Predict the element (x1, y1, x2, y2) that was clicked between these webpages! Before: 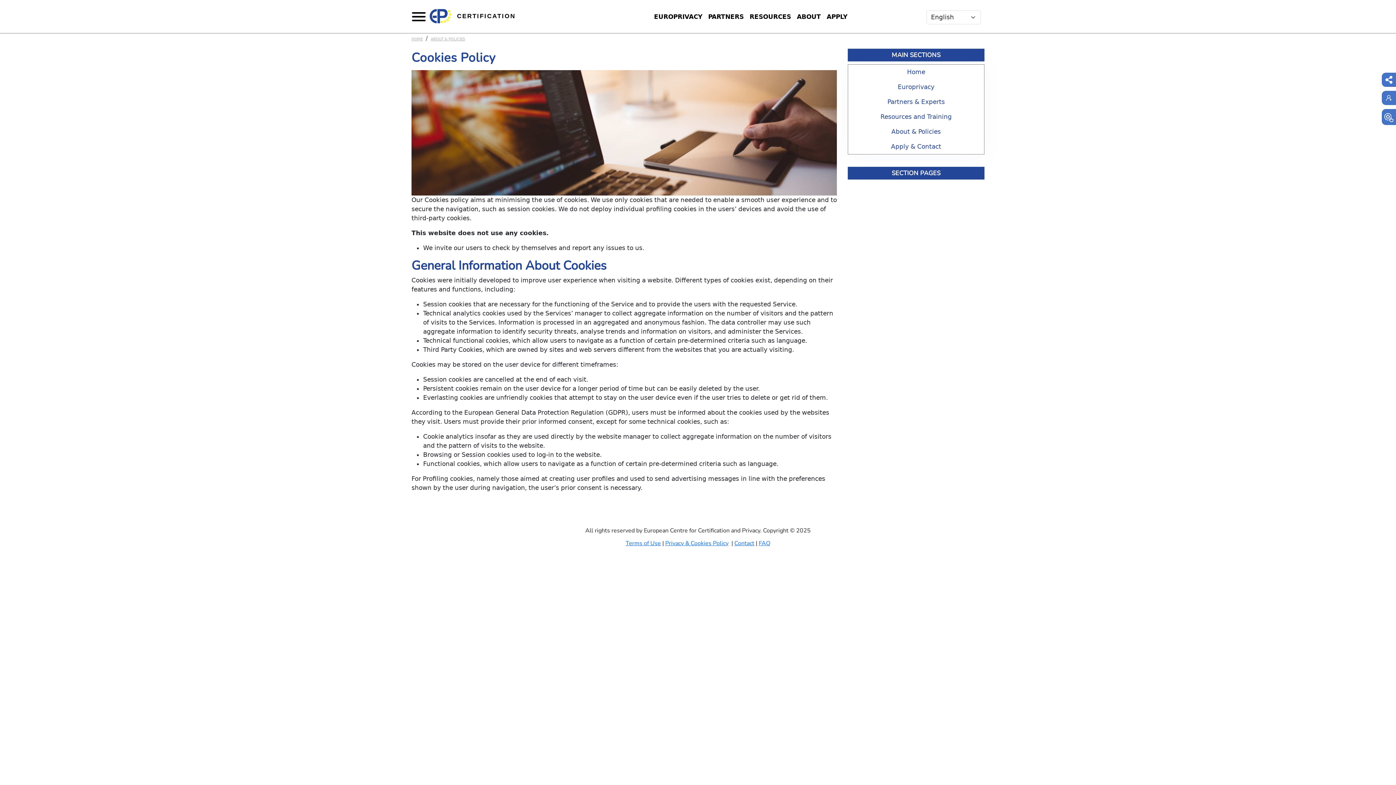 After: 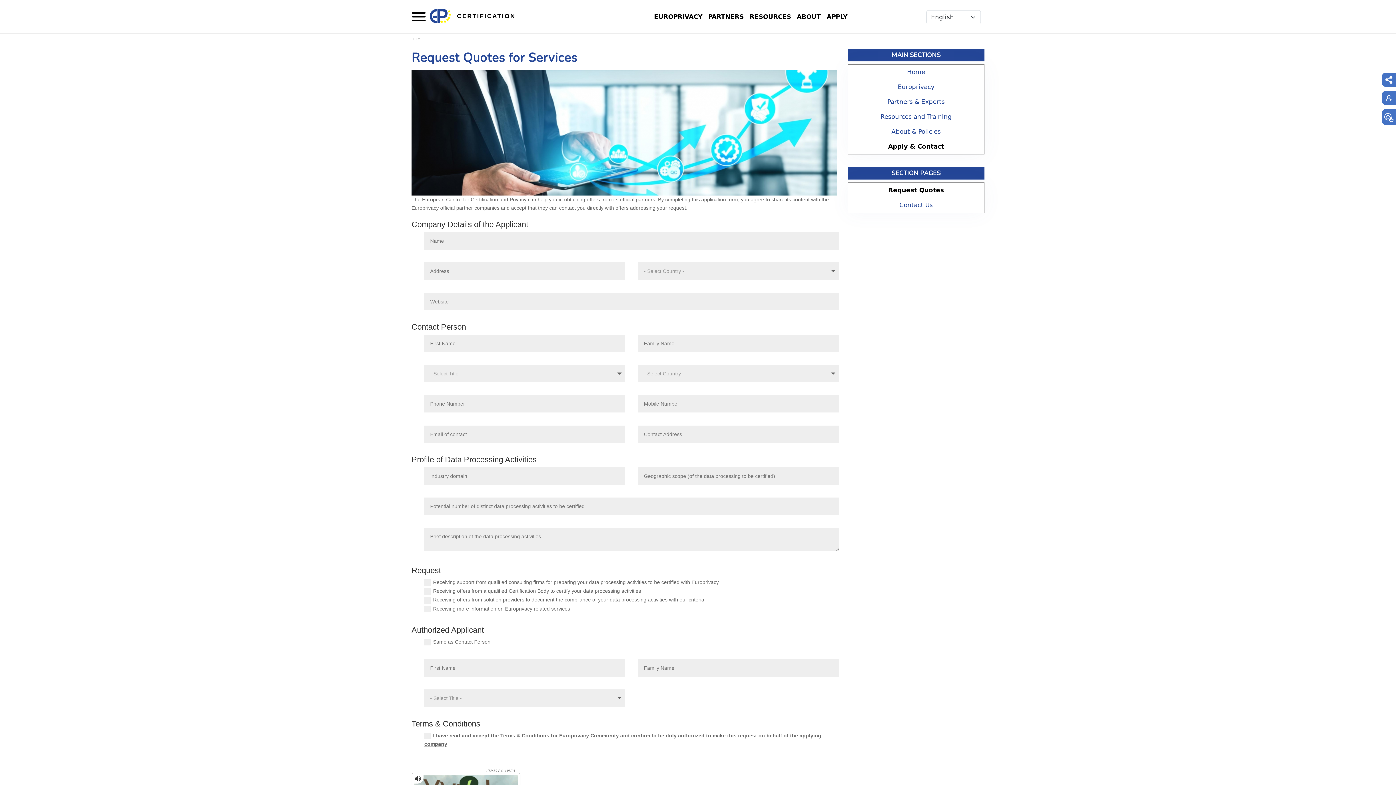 Action: bbox: (824, 12, 850, 20) label: APPLY